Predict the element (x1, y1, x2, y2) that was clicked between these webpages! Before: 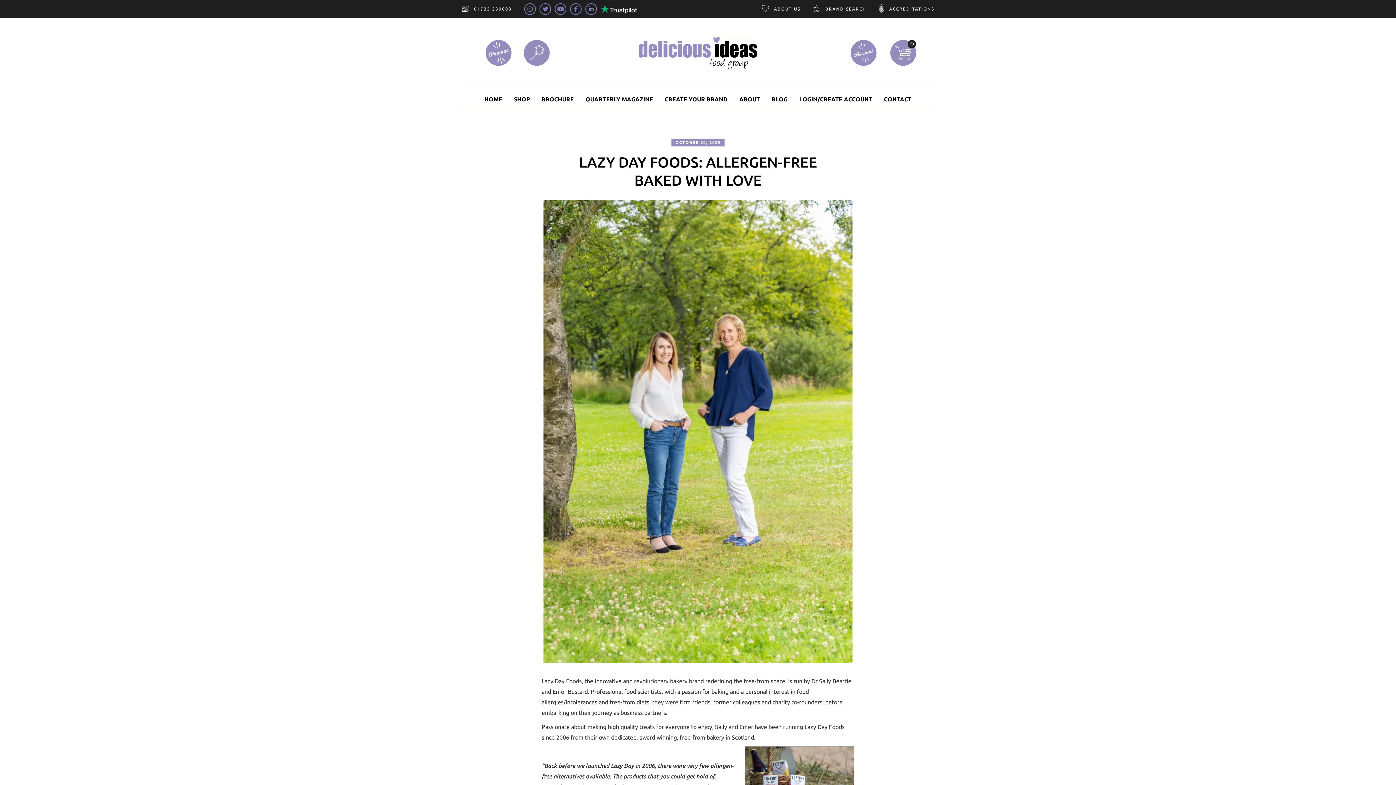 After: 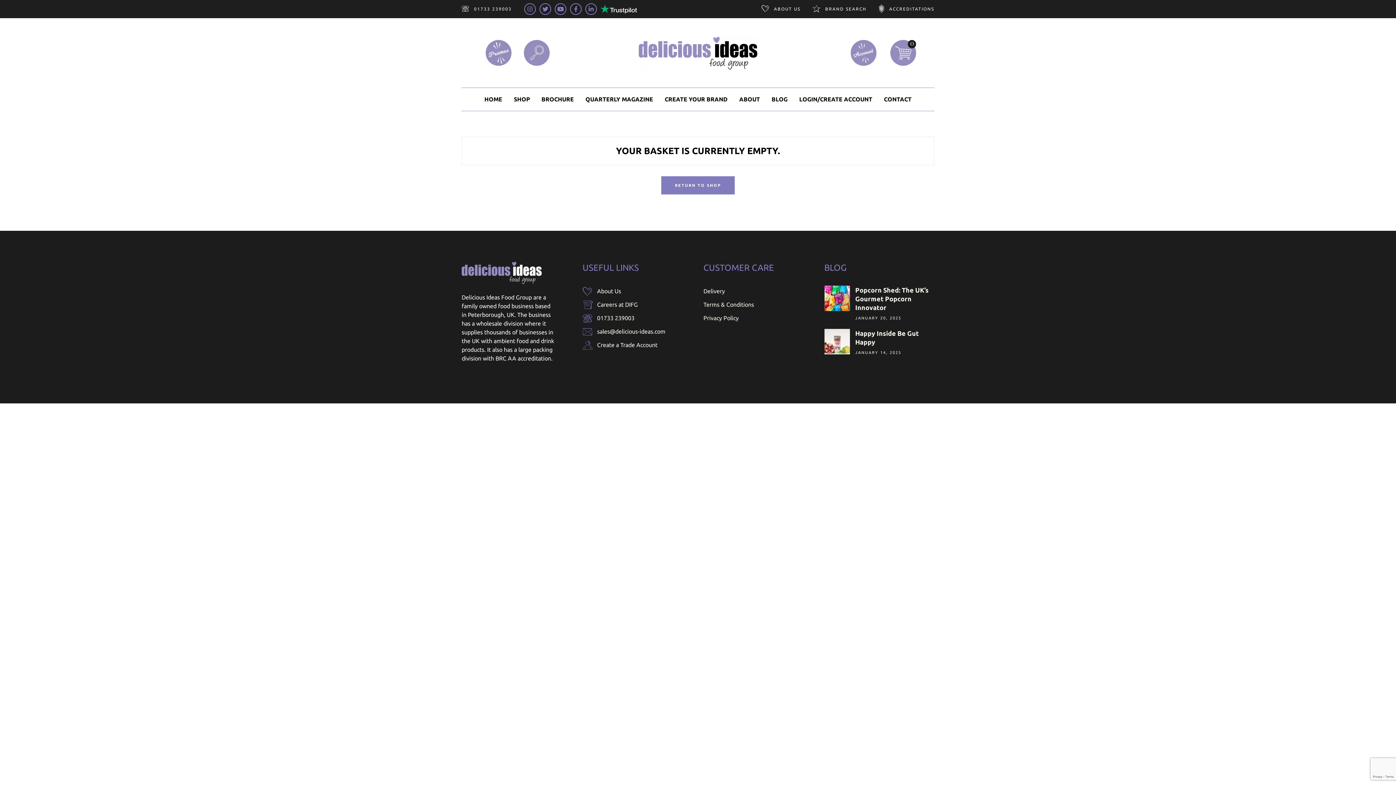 Action: bbox: (890, 40, 916, 65) label: 0